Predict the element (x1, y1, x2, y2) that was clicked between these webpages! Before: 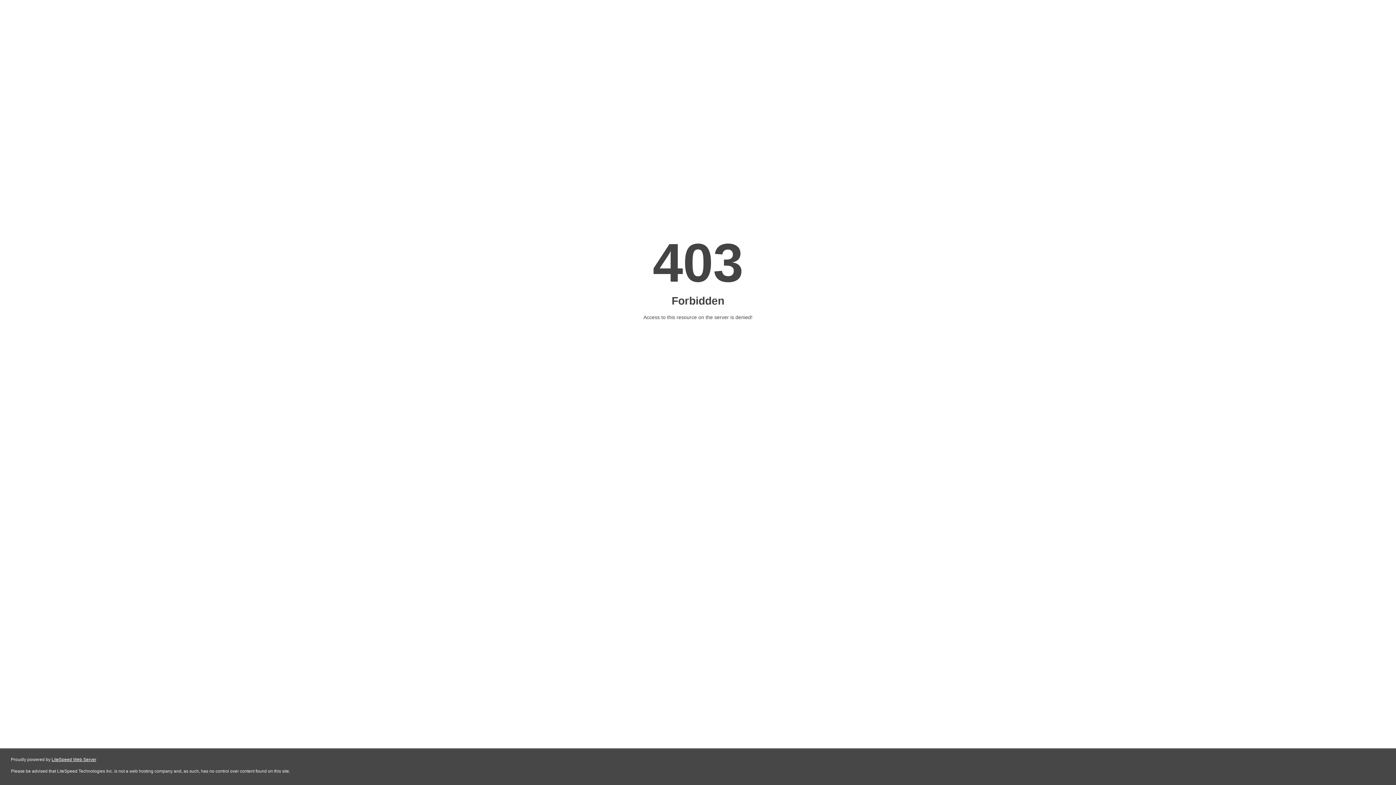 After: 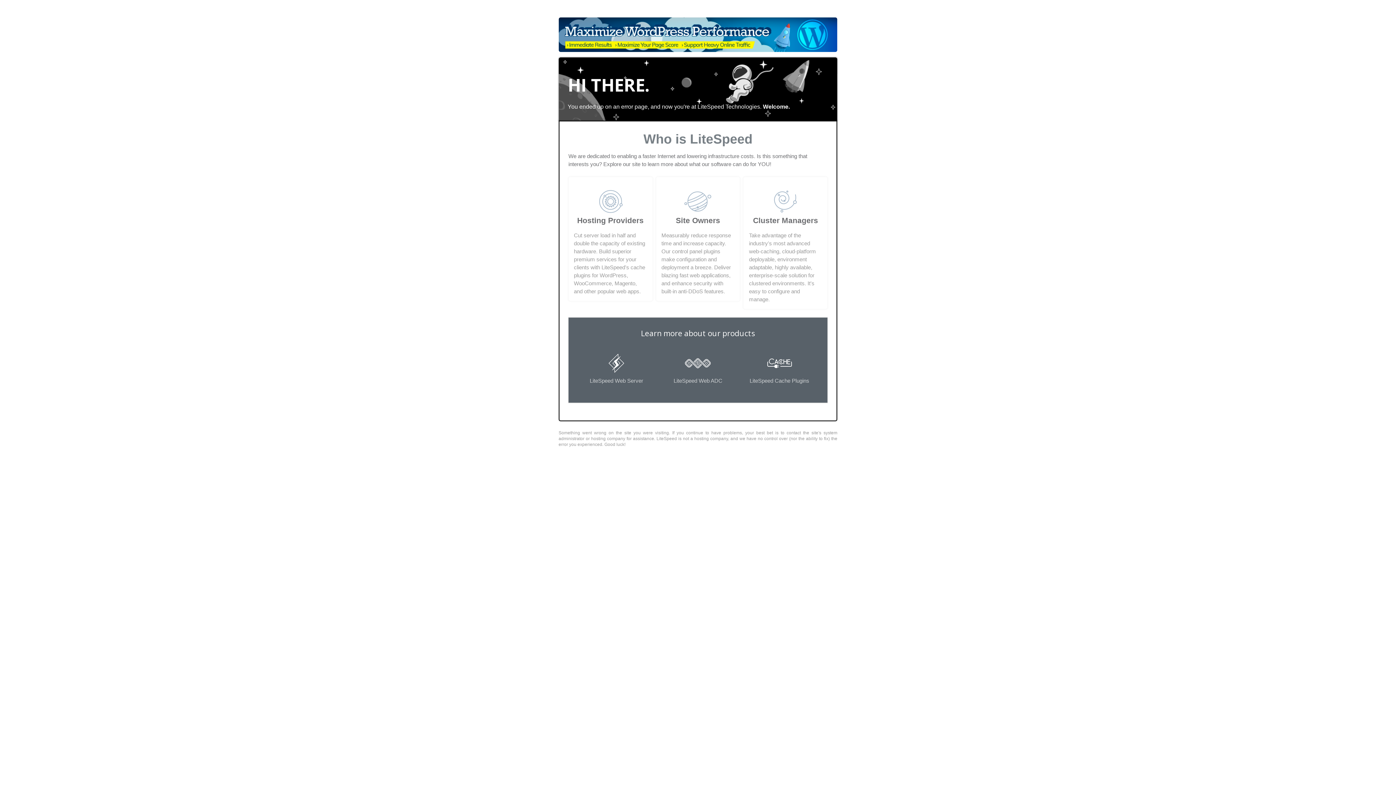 Action: bbox: (51, 757, 96, 762) label: LiteSpeed Web Server